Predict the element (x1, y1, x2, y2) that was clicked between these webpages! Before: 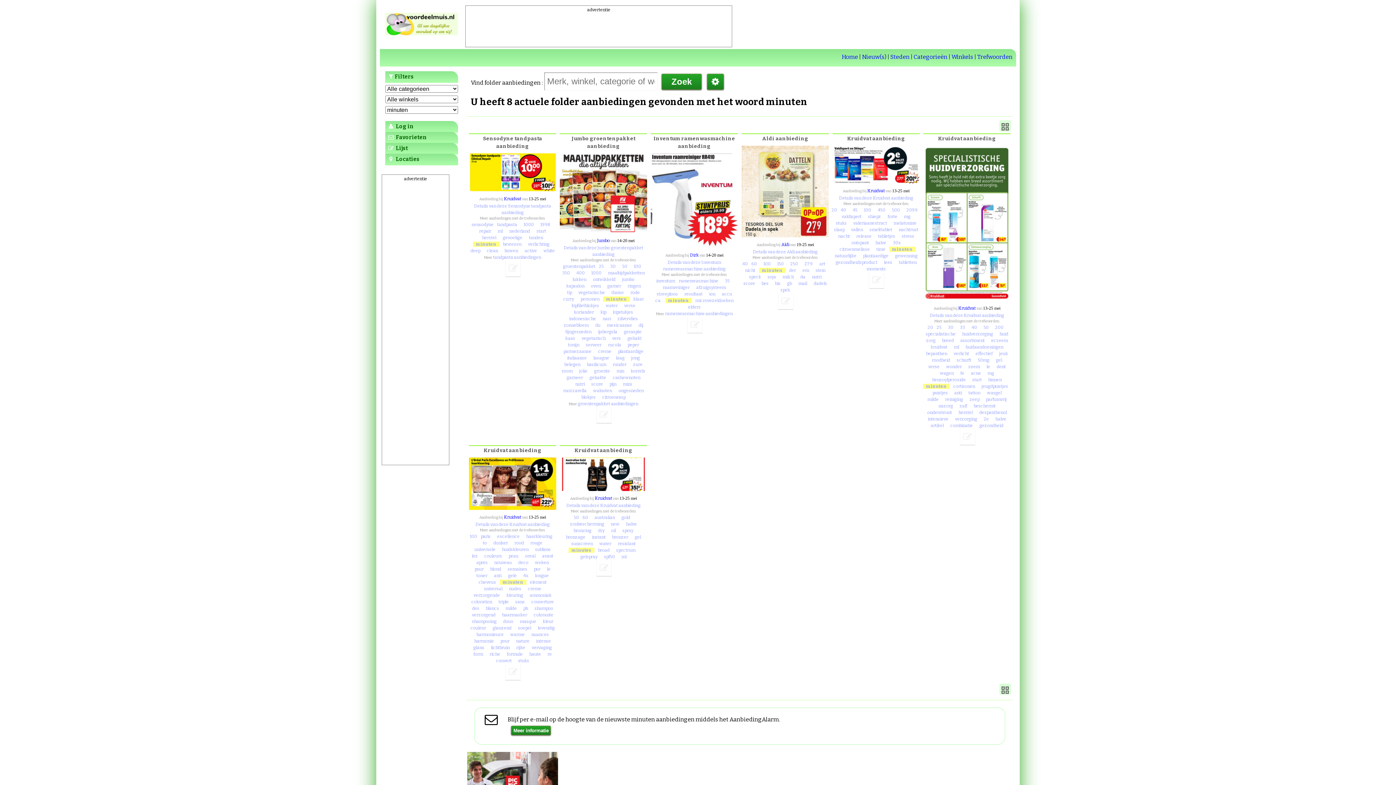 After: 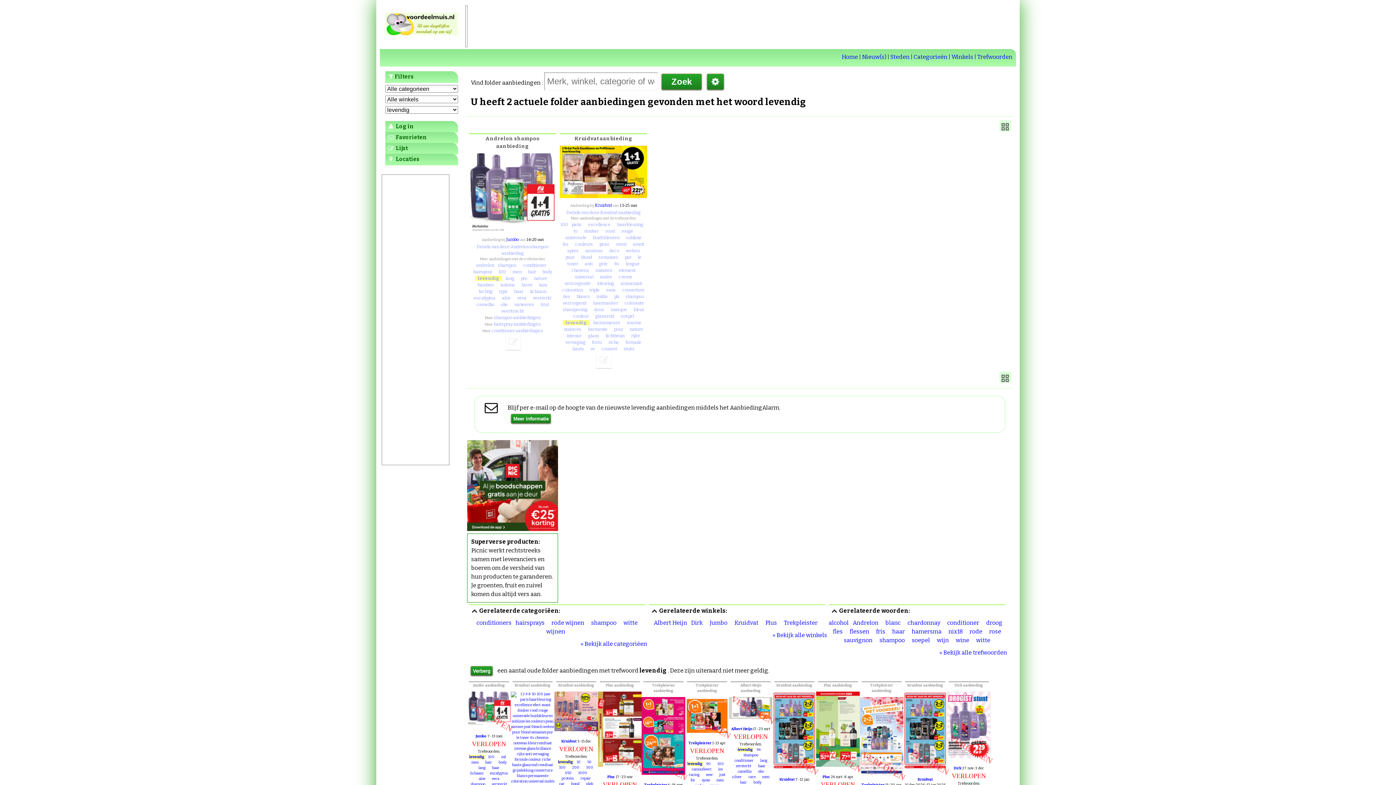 Action: bbox: (534, 625, 557, 630) label: levendig